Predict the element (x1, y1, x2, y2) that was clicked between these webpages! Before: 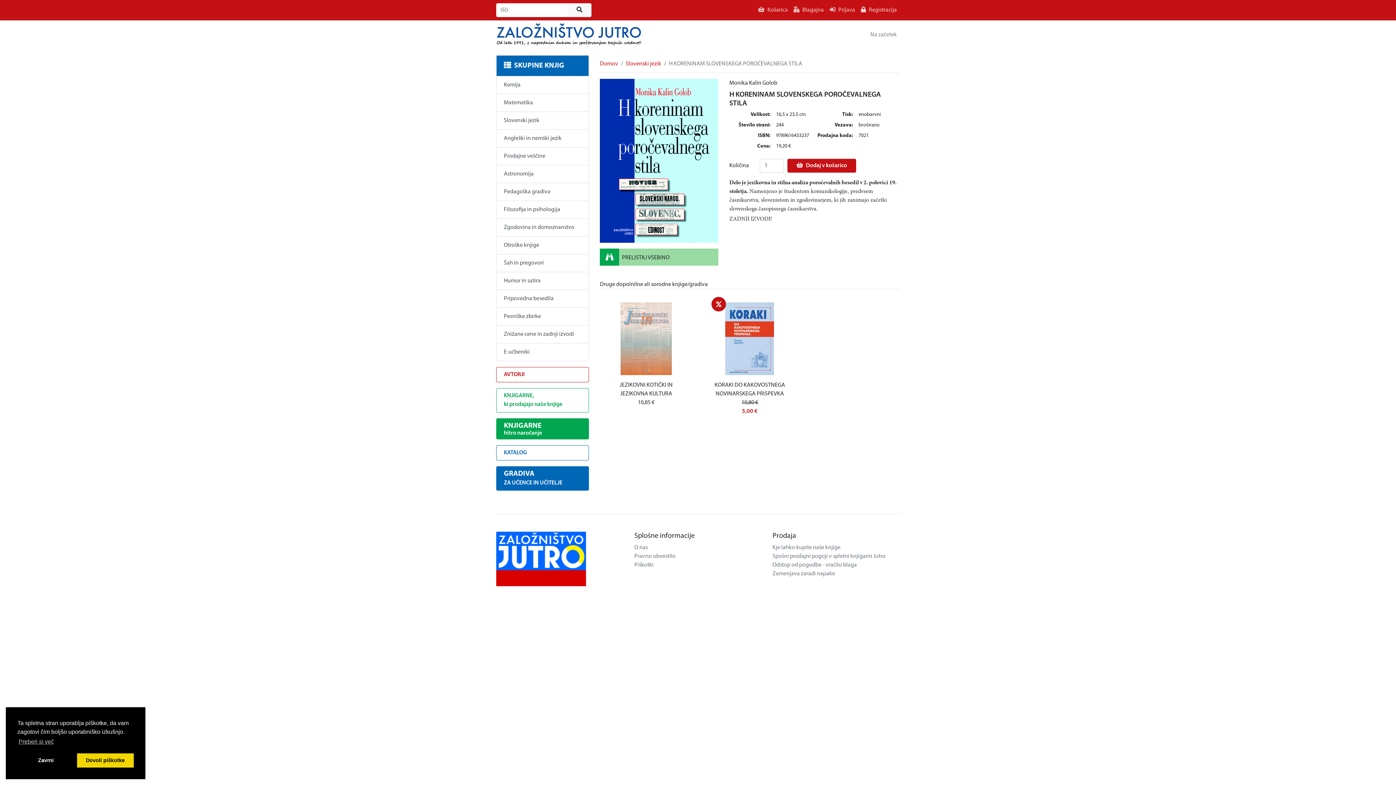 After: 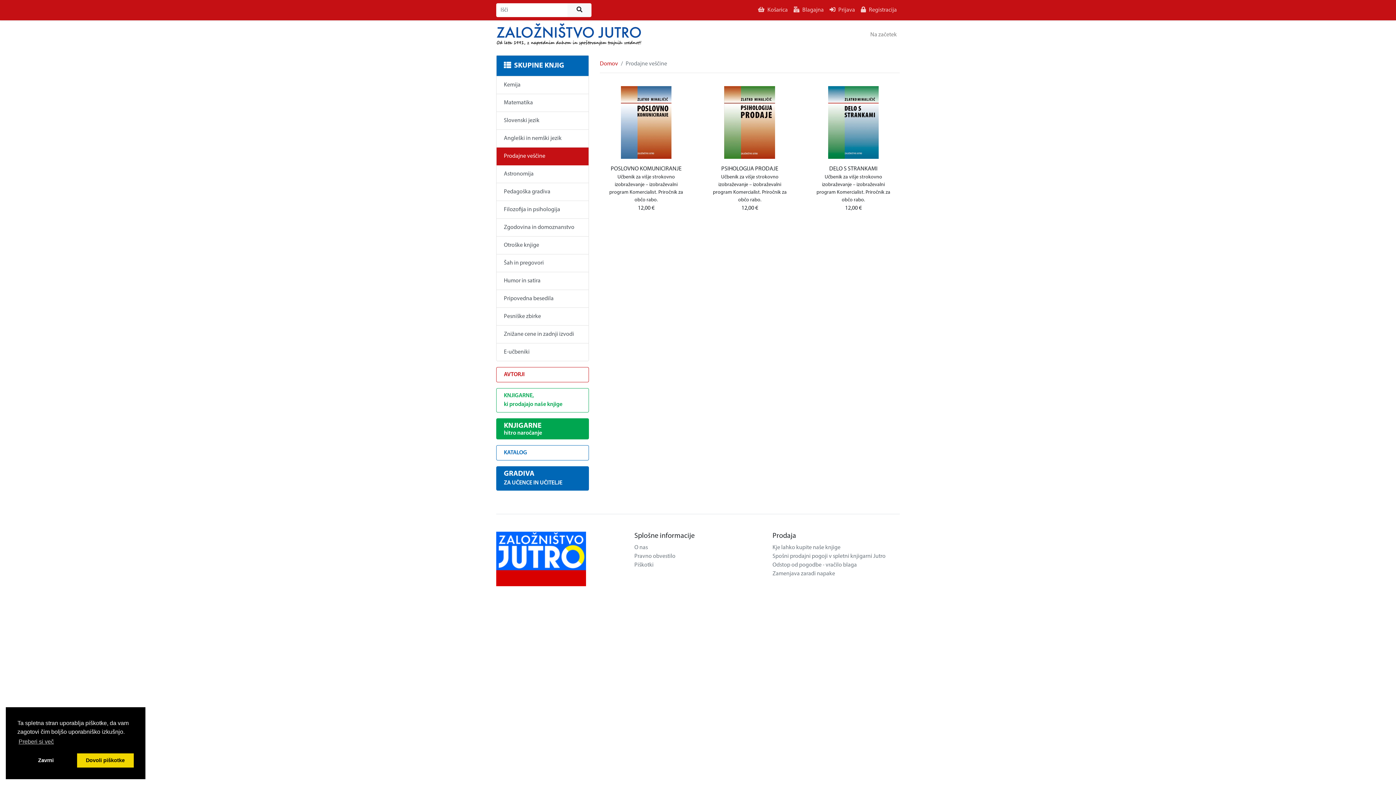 Action: bbox: (496, 147, 588, 165) label: Prodajne veščine